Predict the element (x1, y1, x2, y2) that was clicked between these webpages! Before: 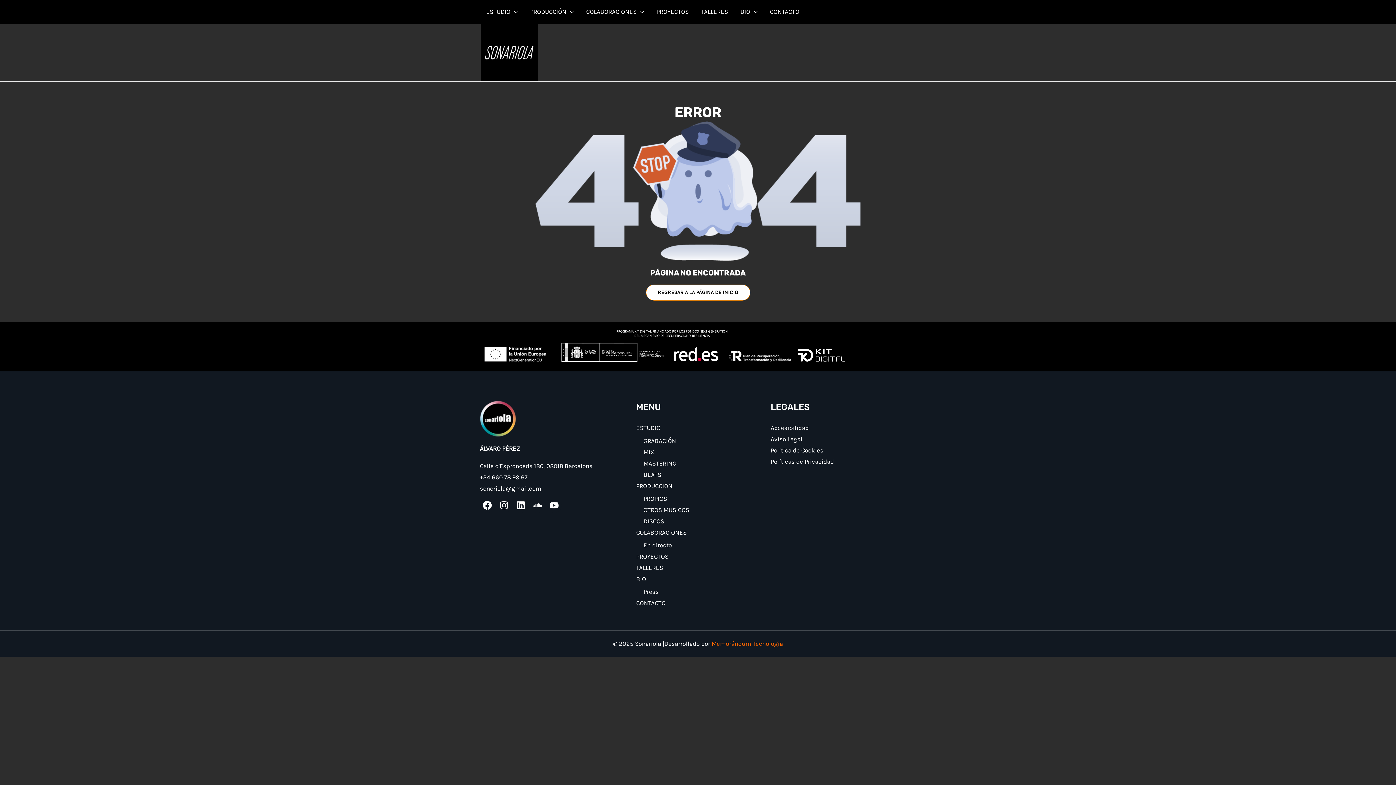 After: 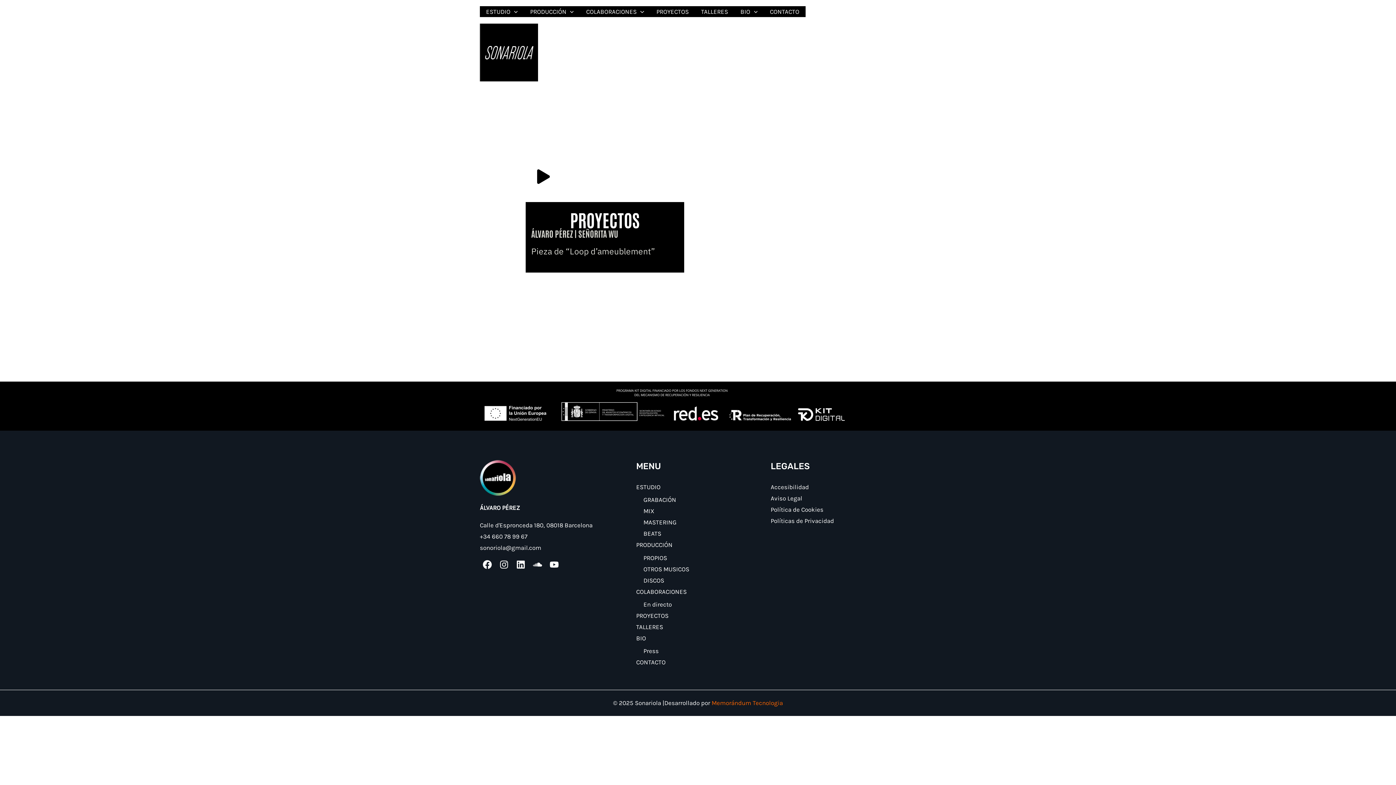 Action: bbox: (650, 6, 695, 17) label: PROYECTOS